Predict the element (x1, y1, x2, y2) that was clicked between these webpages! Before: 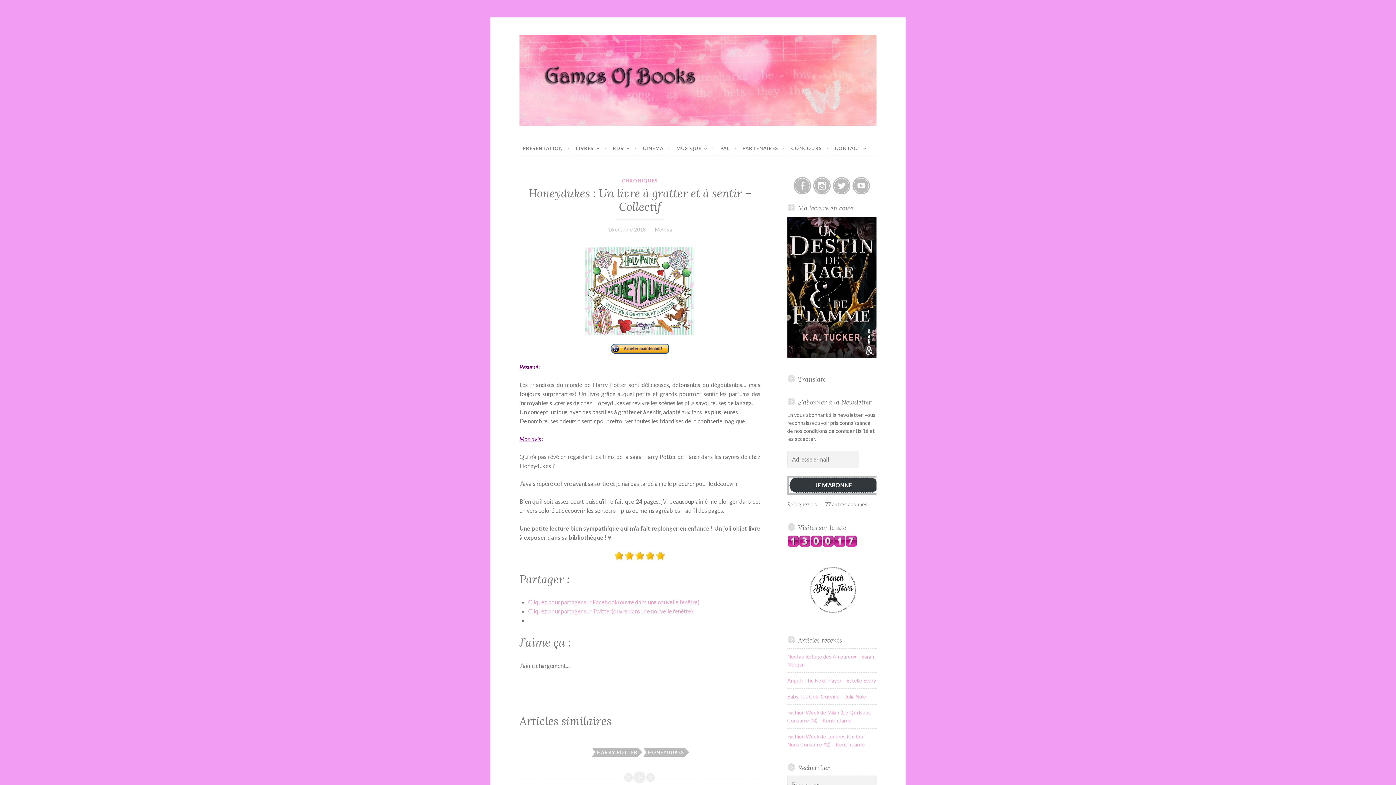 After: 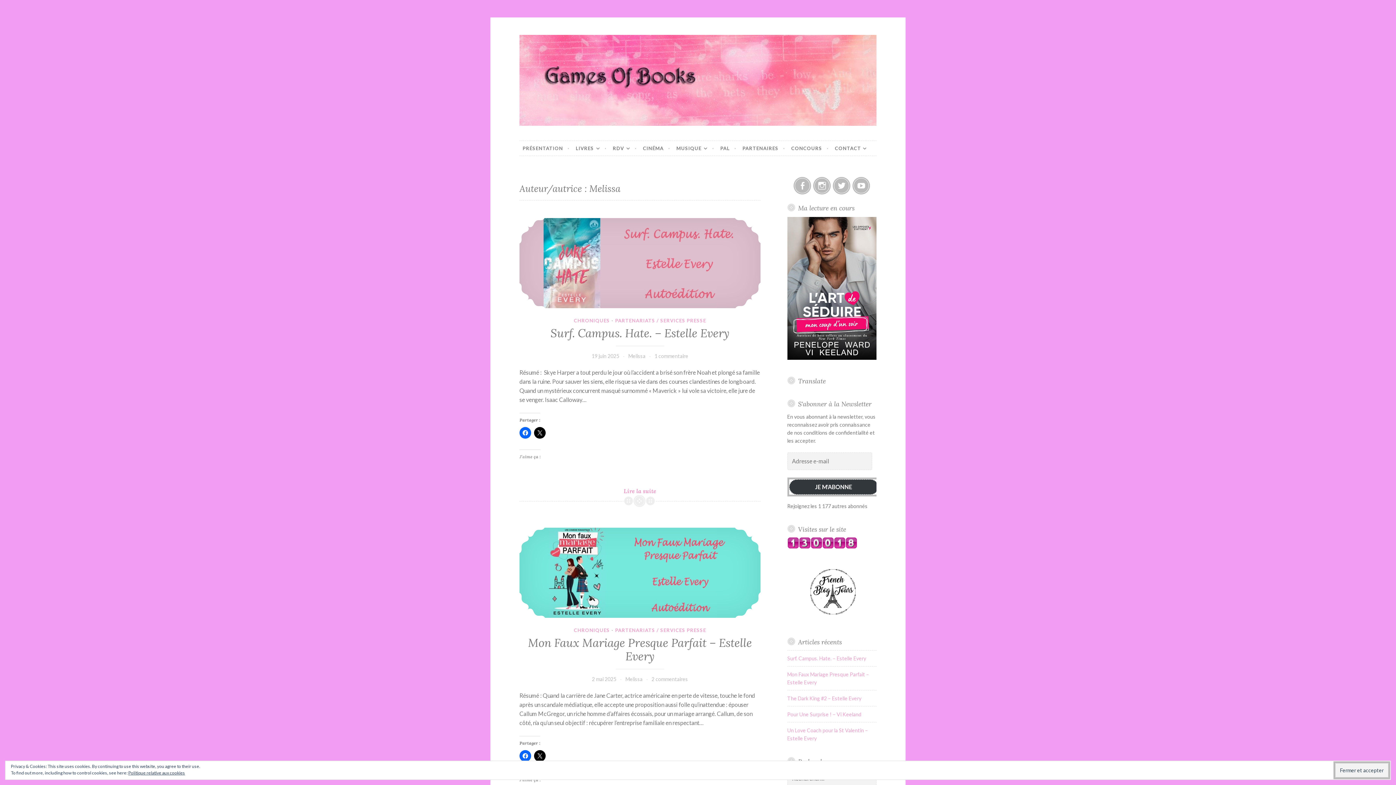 Action: label: Melissa bbox: (655, 226, 672, 232)